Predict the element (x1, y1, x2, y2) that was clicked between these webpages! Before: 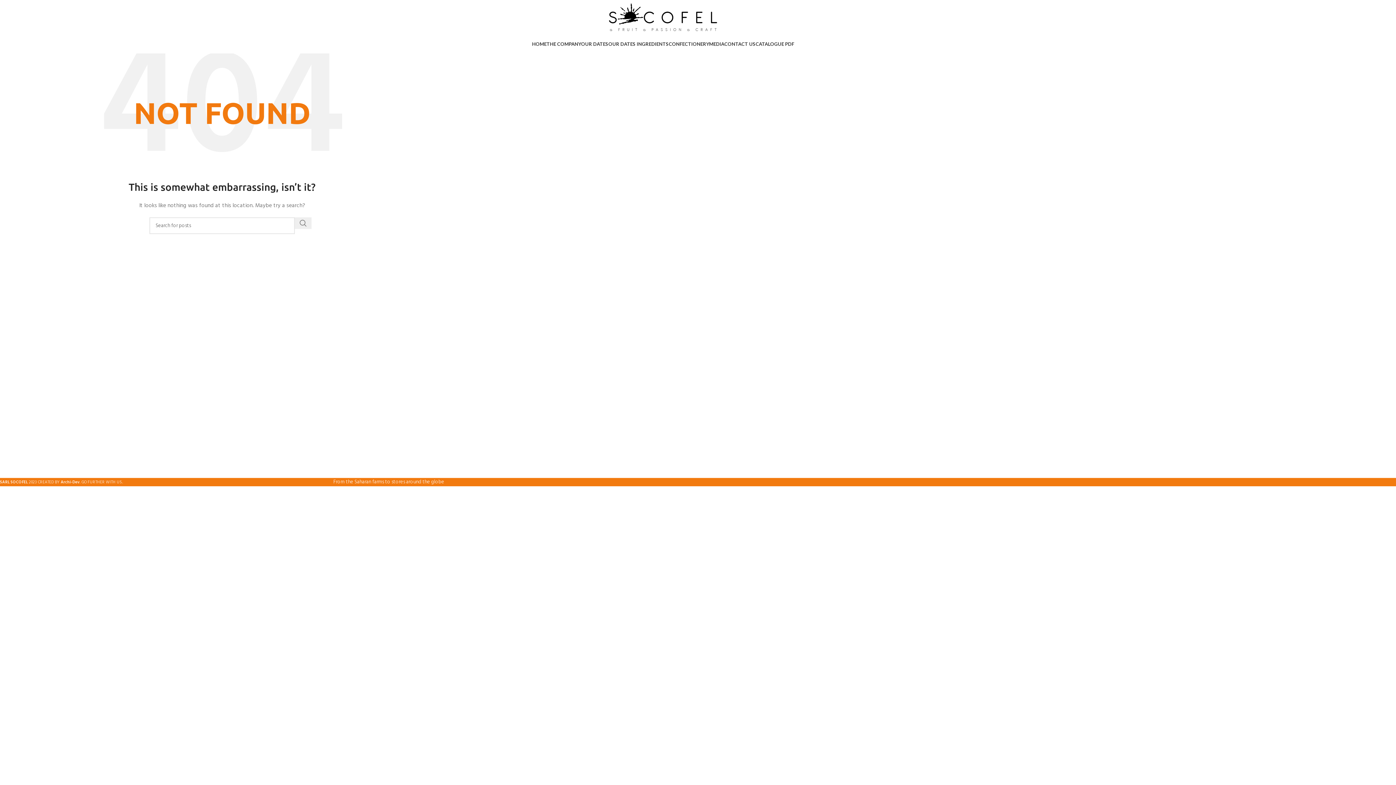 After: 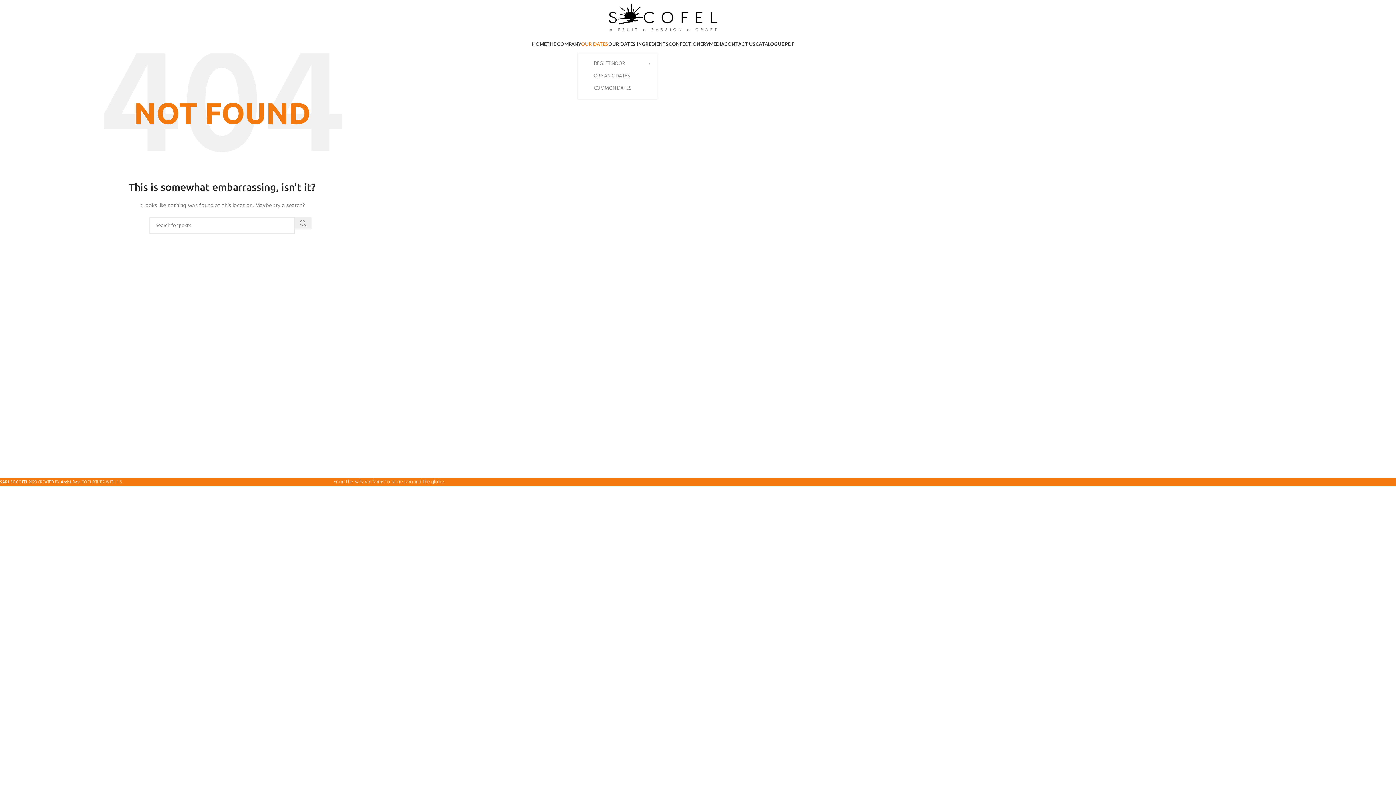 Action: label: OUR DATES bbox: (581, 36, 608, 51)